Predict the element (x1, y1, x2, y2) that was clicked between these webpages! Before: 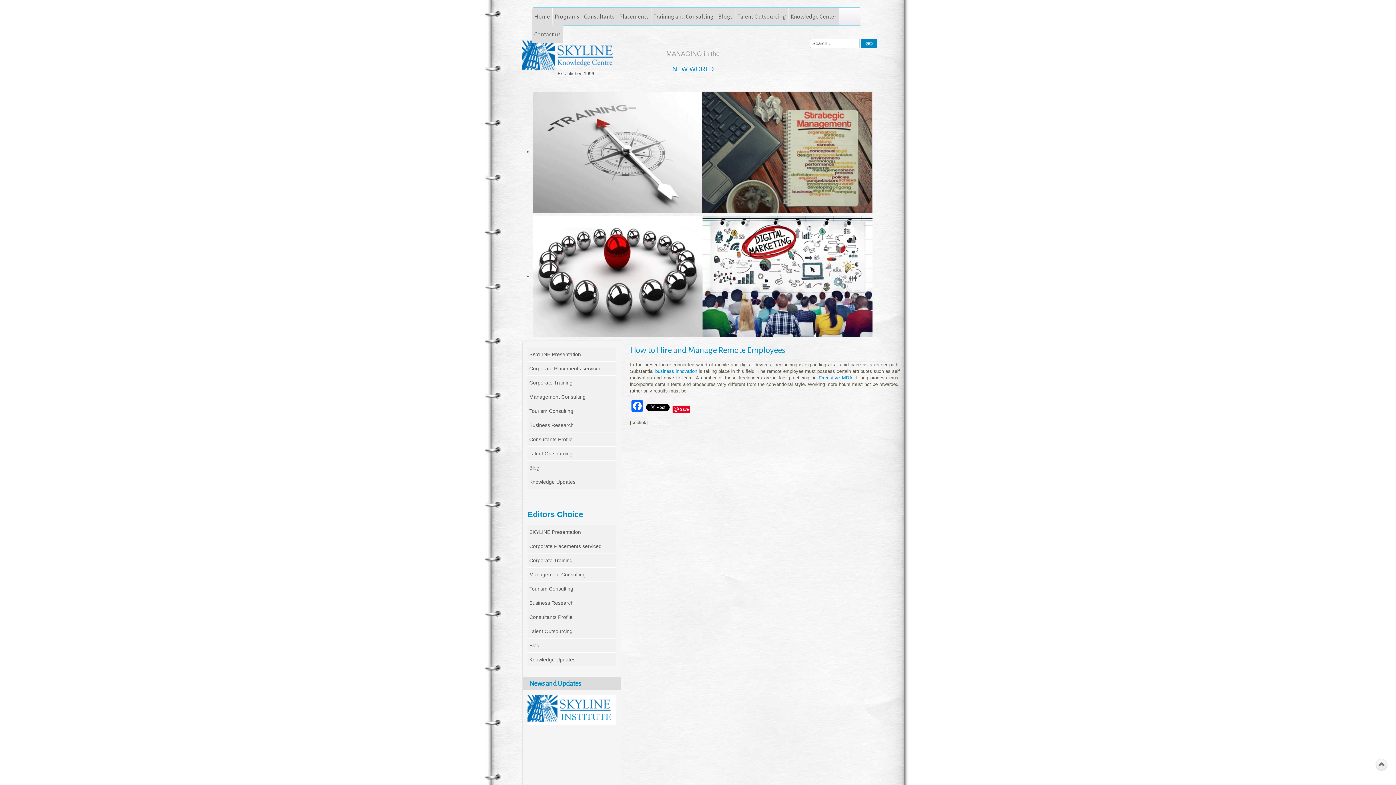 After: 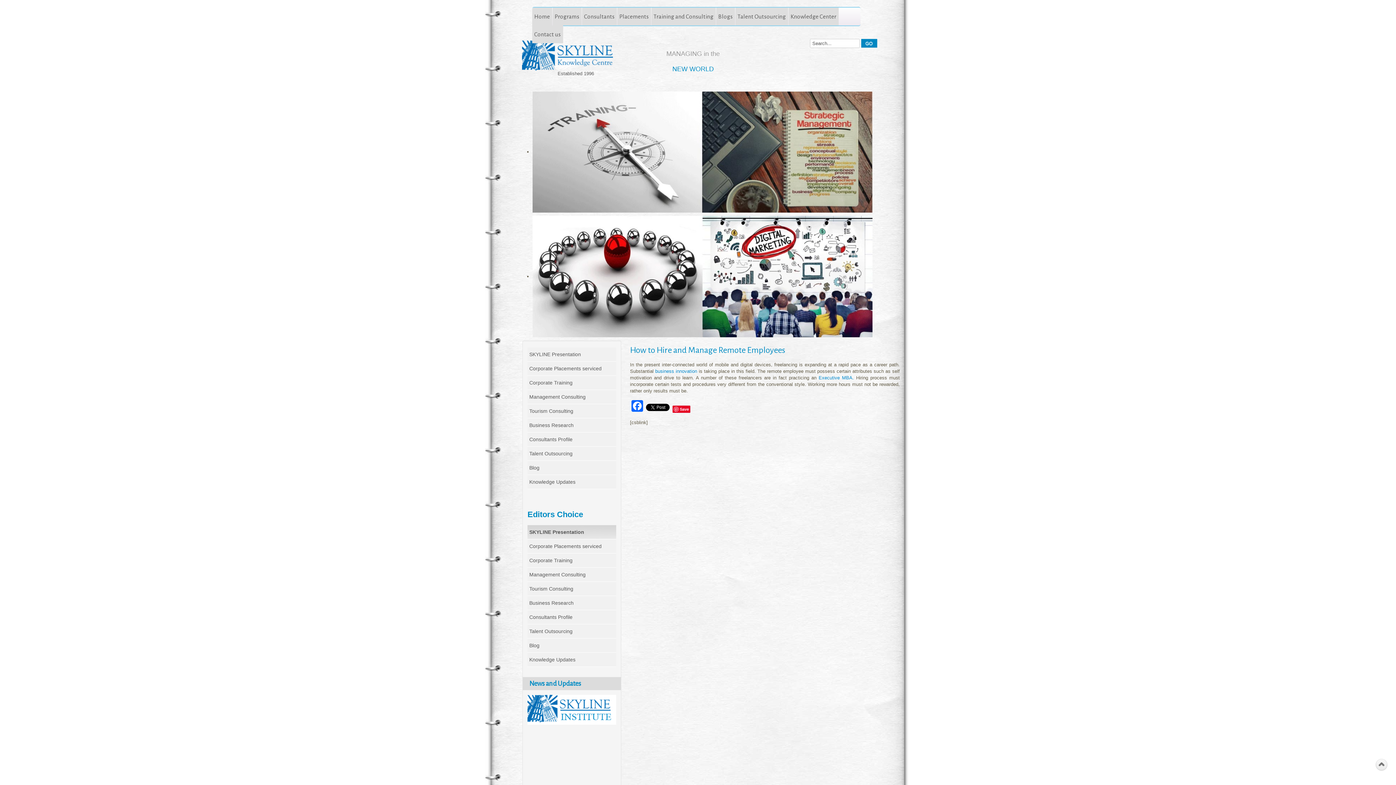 Action: bbox: (527, 525, 616, 539) label: SKYLINE Presentation